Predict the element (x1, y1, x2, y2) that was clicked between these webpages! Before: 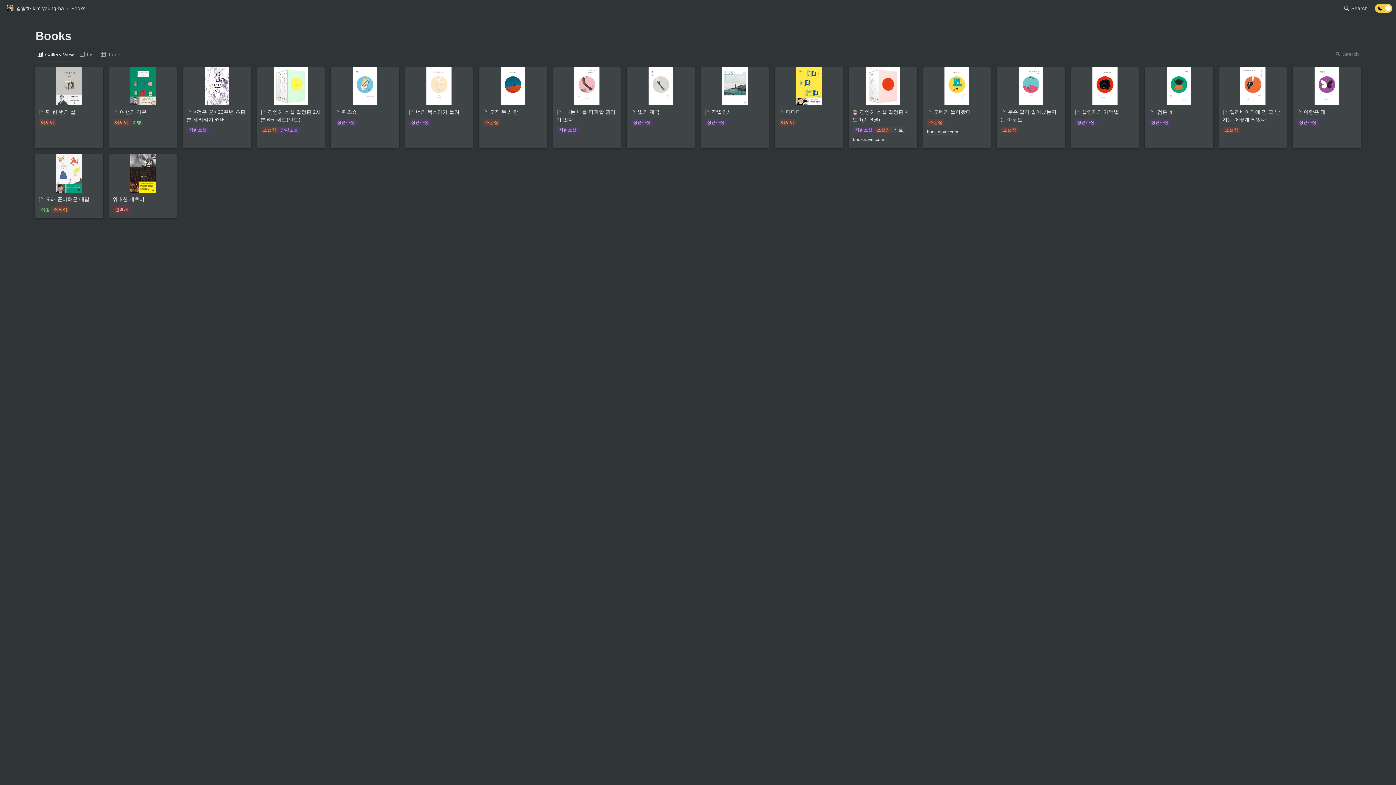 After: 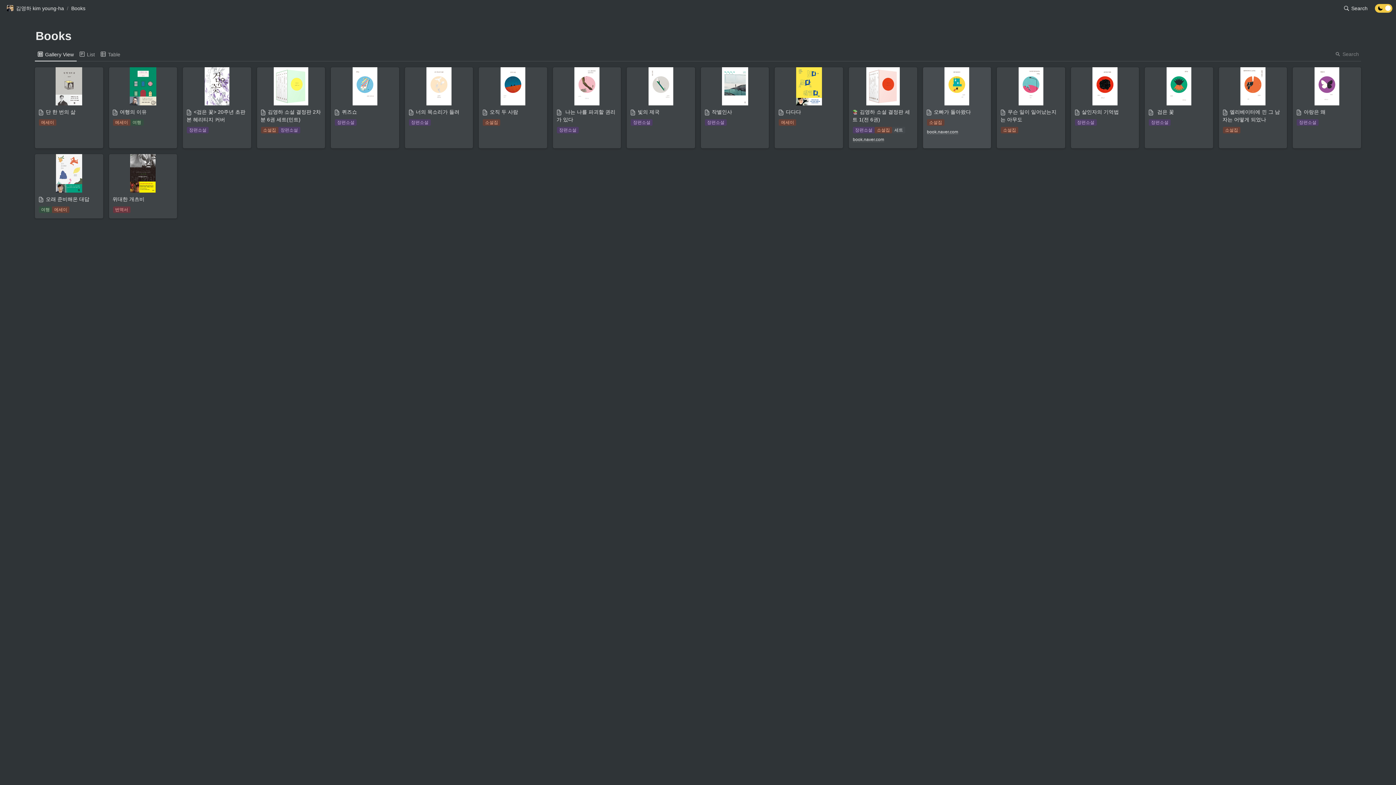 Action: label: book.naver.com bbox: (925, 129, 959, 134)